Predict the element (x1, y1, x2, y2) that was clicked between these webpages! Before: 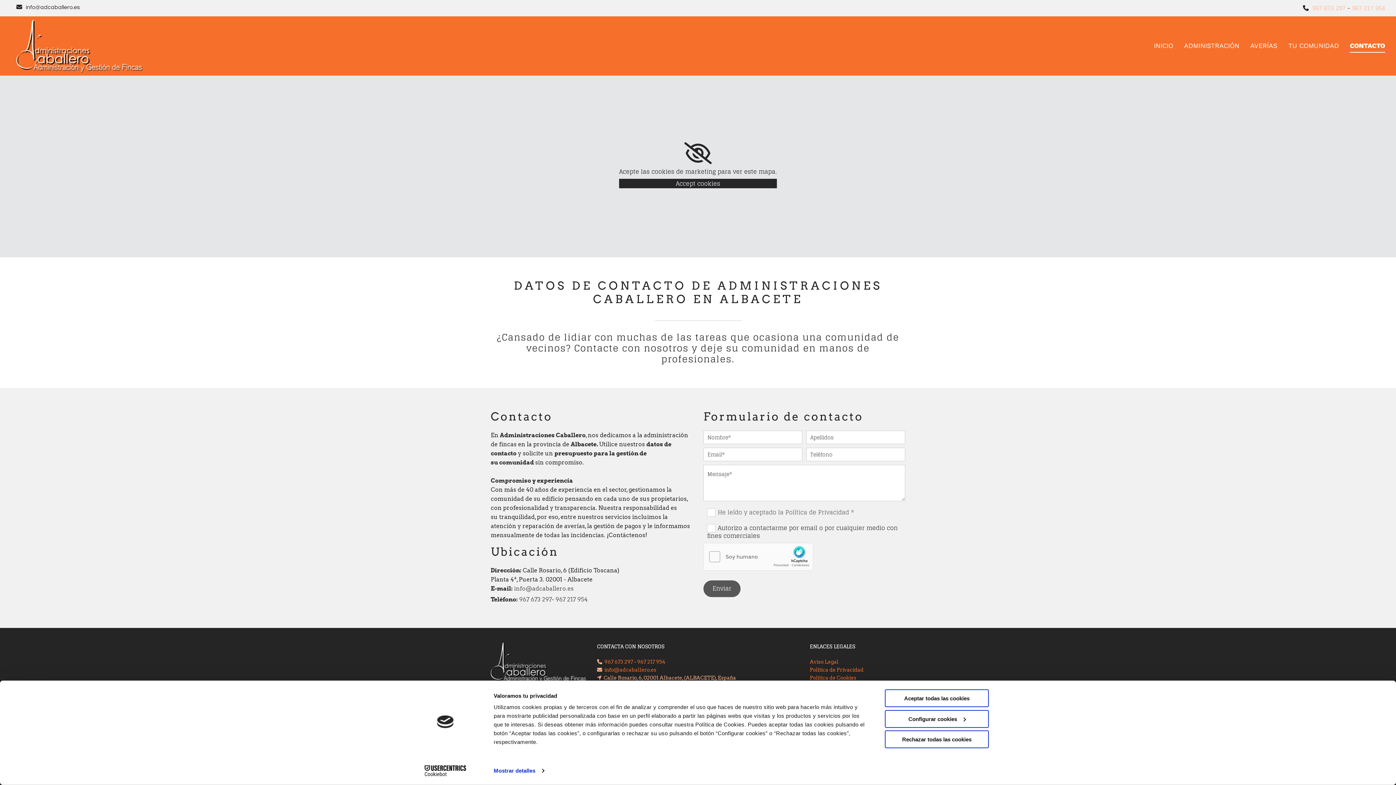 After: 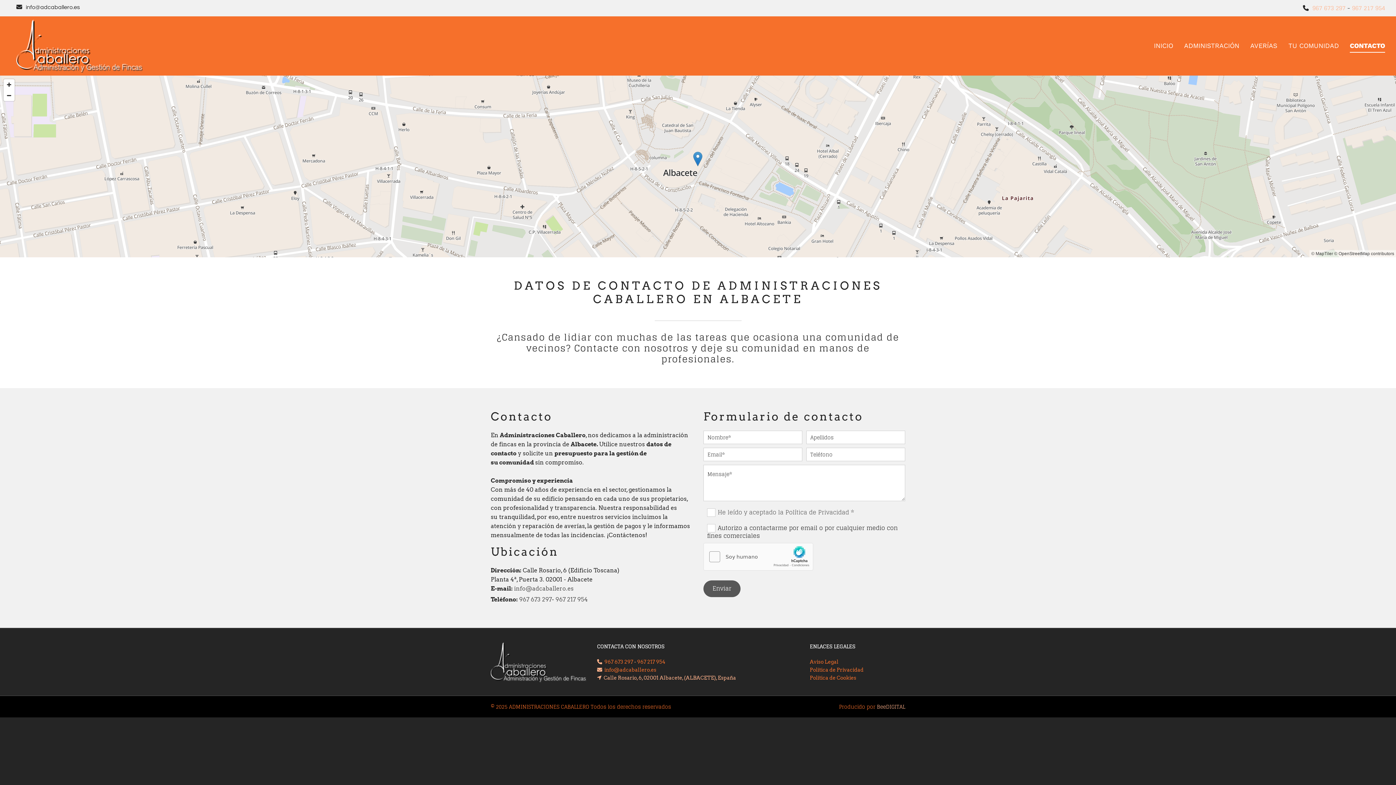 Action: label: Accept cookies bbox: (619, 178, 777, 188)